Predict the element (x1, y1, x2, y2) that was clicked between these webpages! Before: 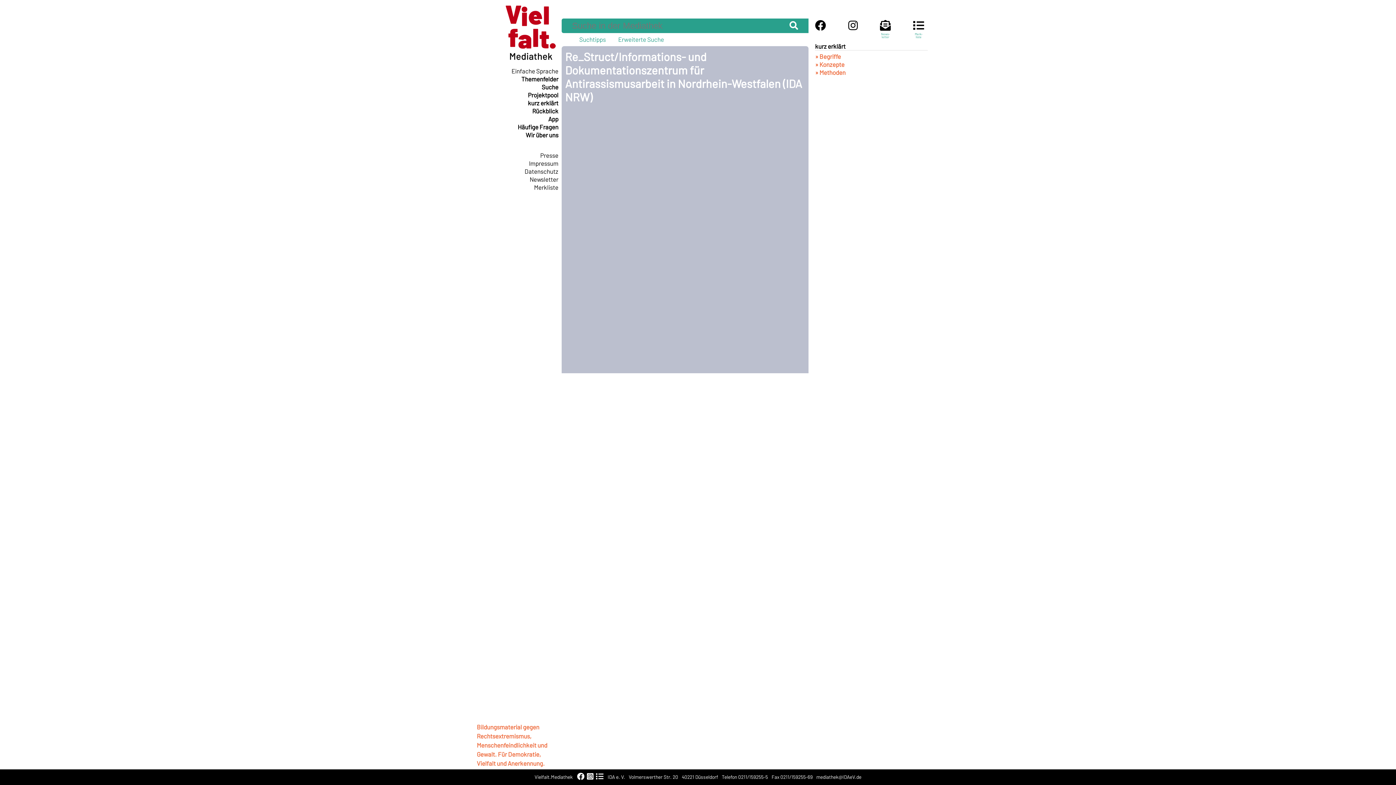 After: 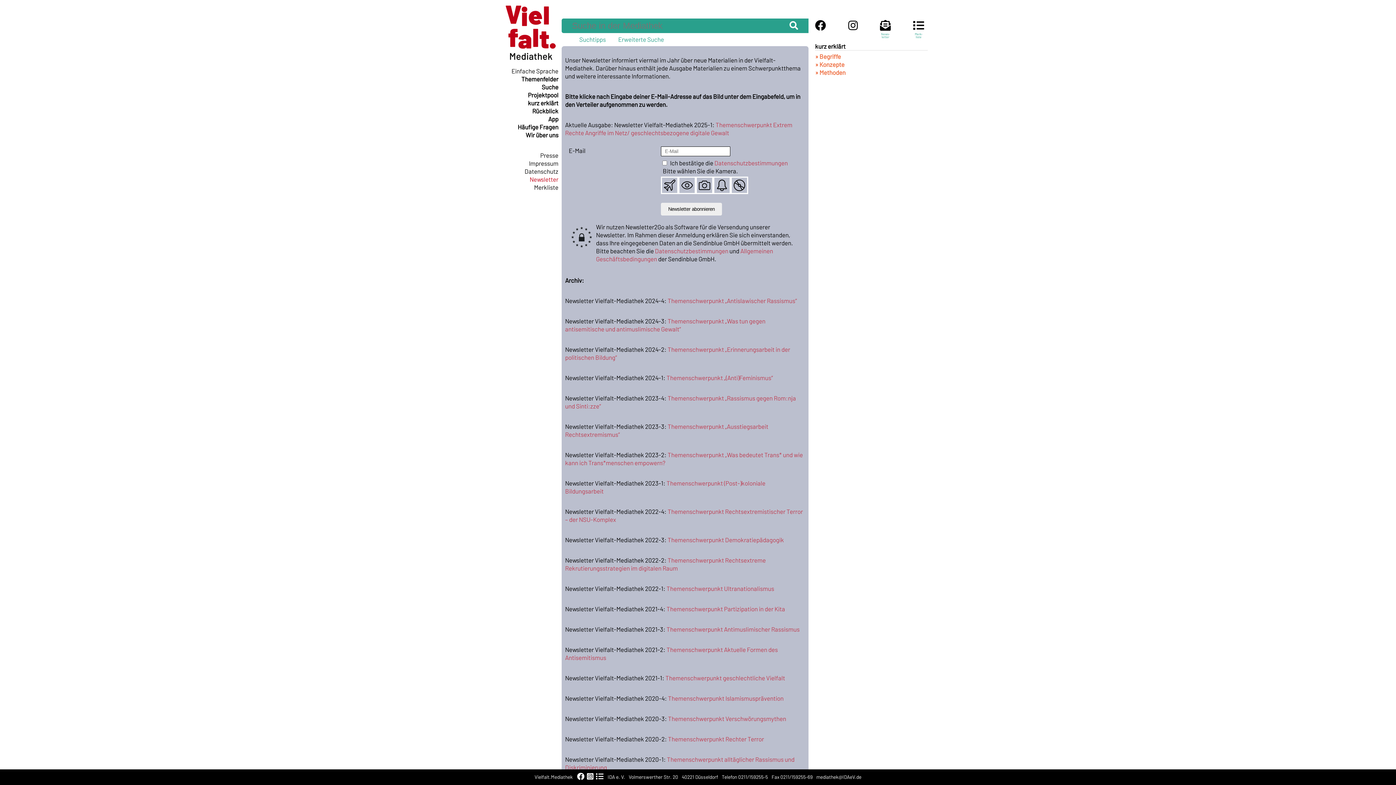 Action: bbox: (880, 26, 891, 38) label: 
News-
letter